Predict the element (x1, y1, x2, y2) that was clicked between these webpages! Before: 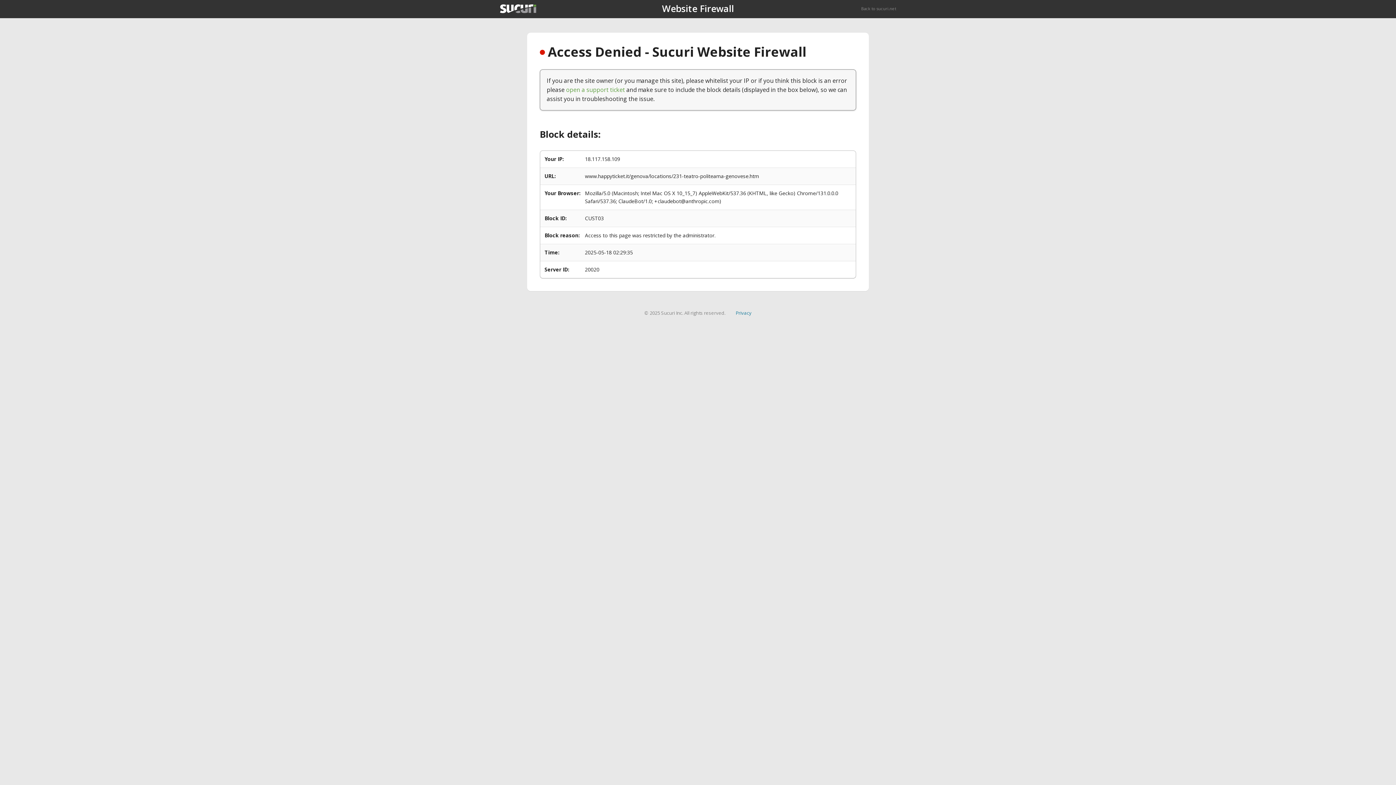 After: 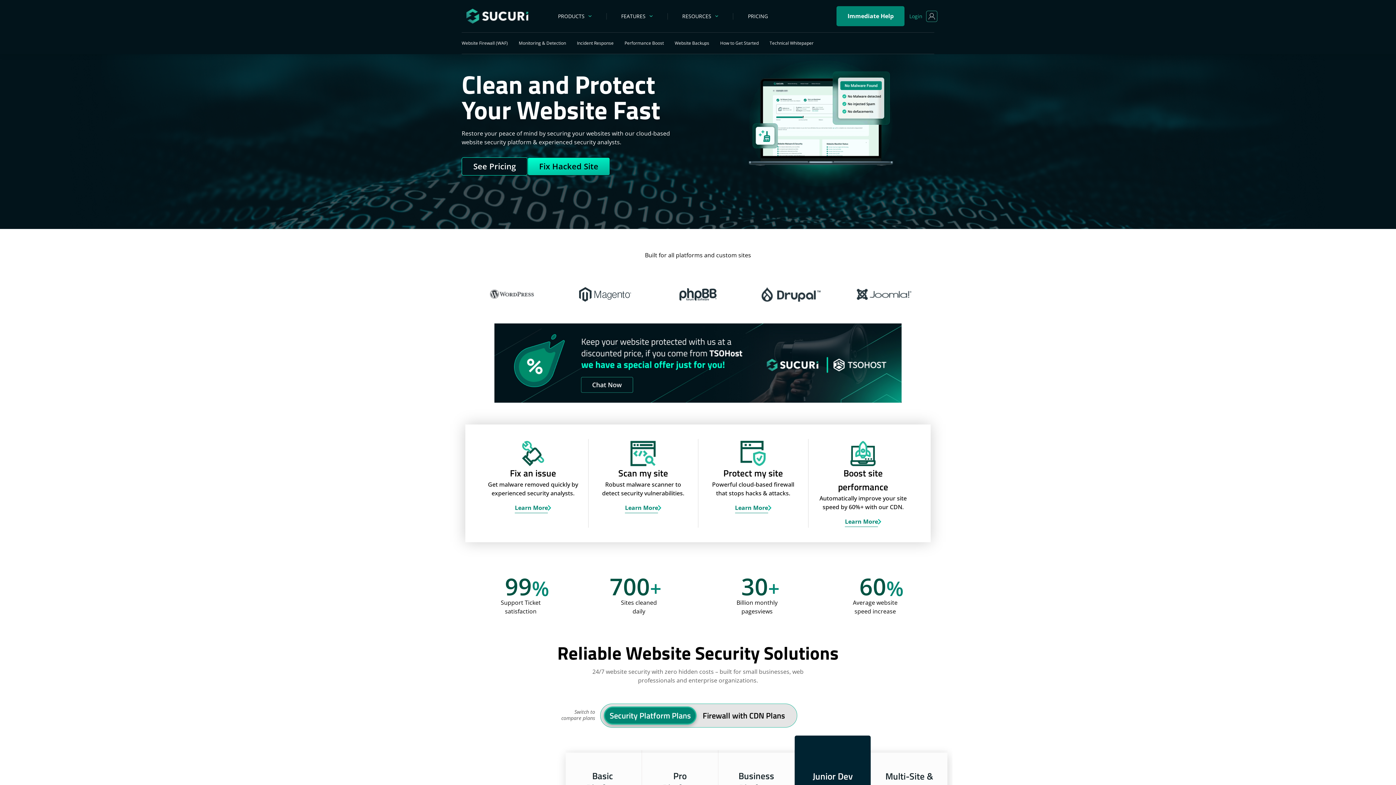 Action: bbox: (861, 5, 896, 11) label: Back to sucuri.net